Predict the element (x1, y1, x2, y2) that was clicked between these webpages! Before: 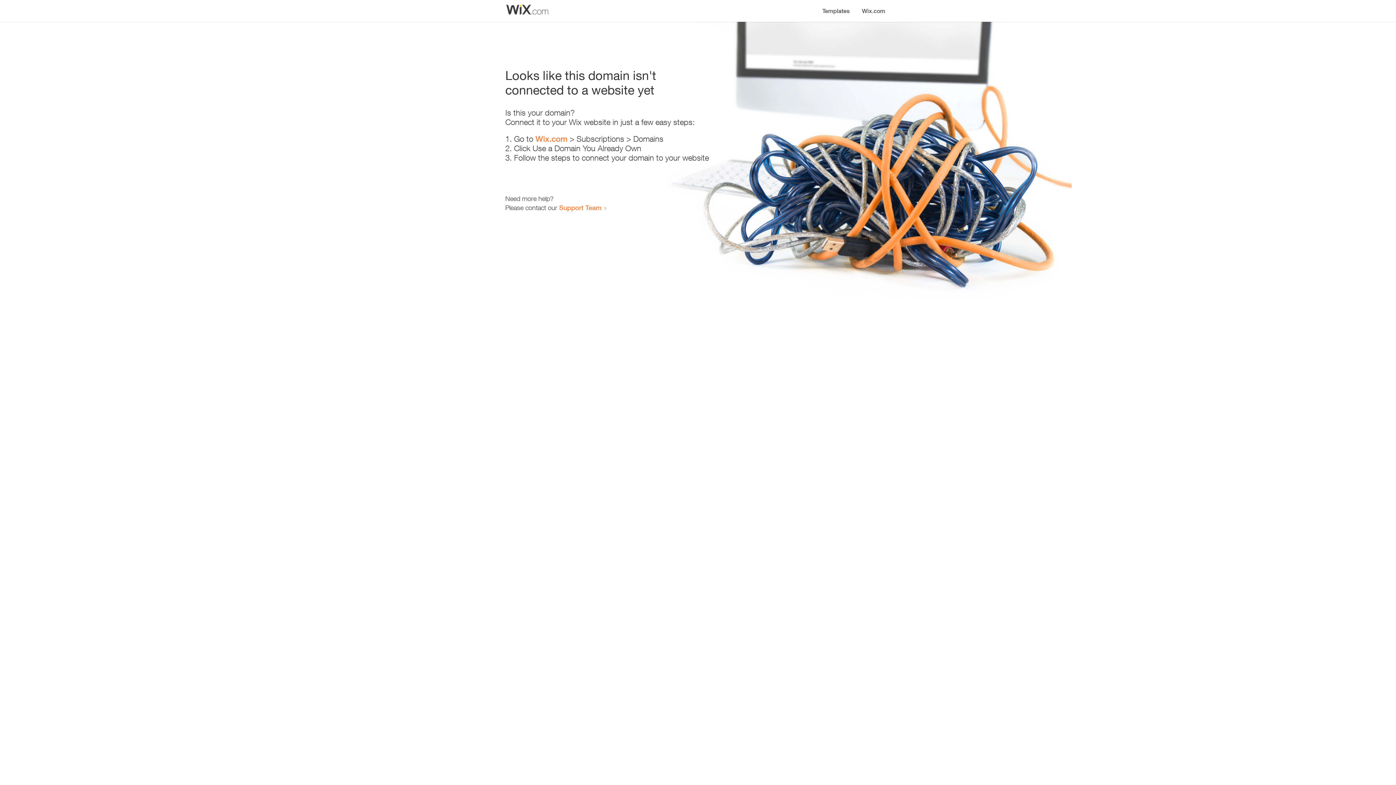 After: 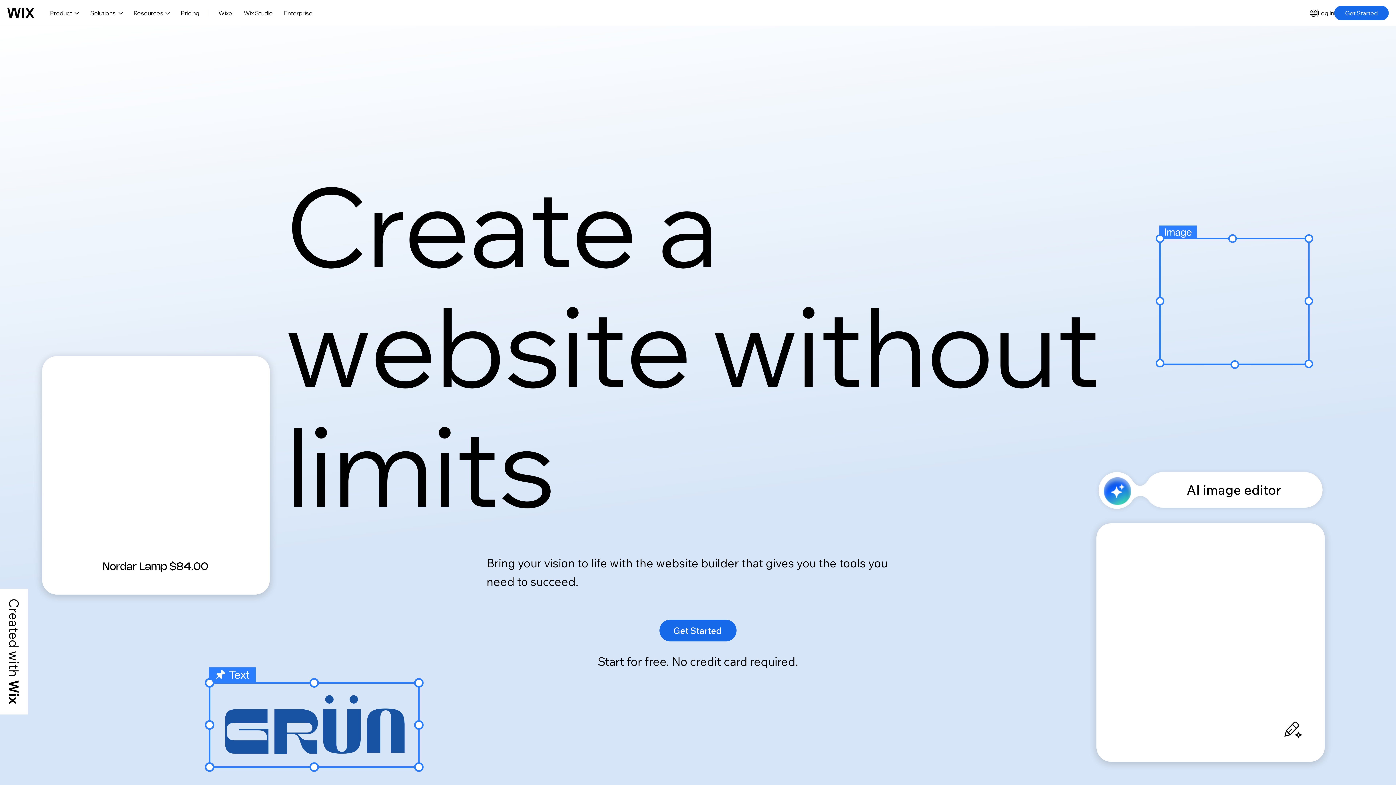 Action: bbox: (535, 134, 567, 143) label: Wix.com